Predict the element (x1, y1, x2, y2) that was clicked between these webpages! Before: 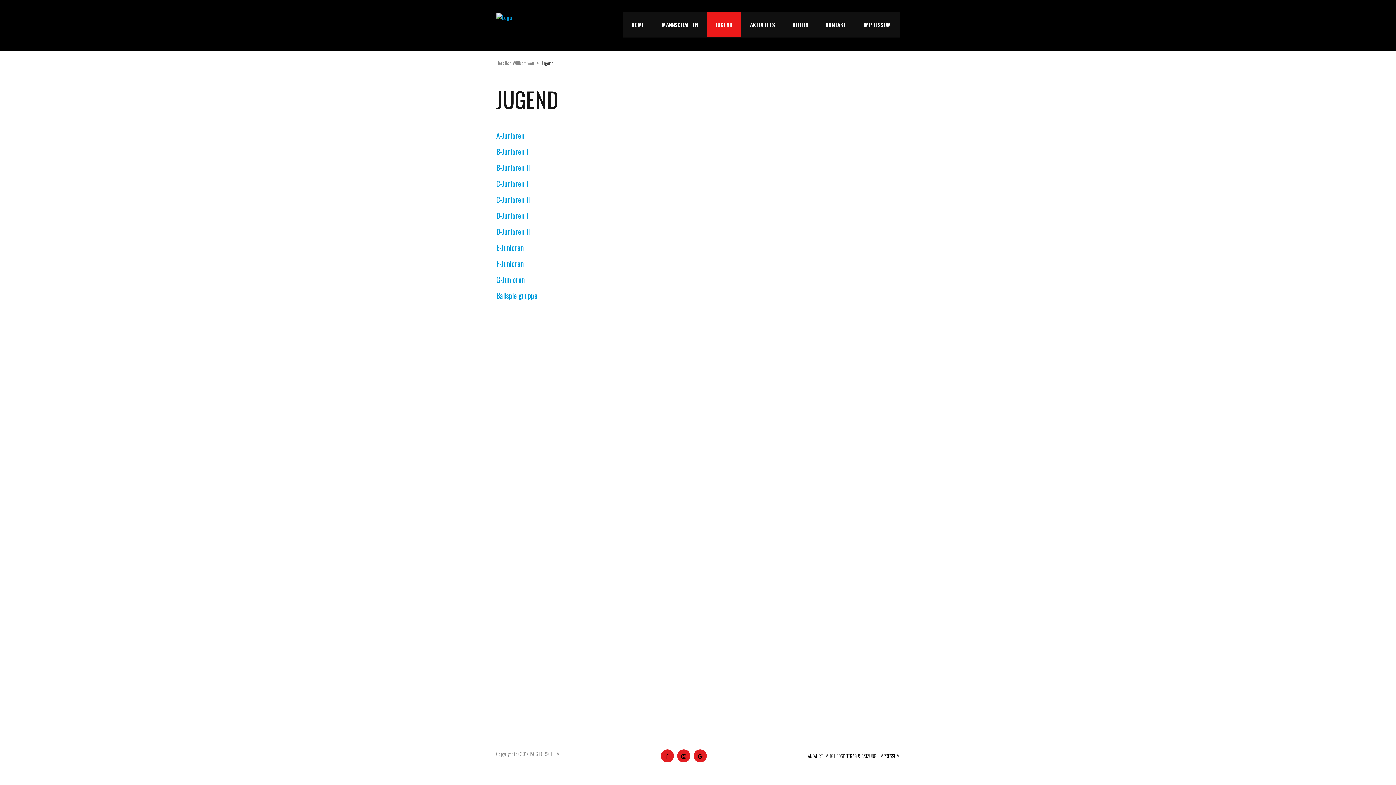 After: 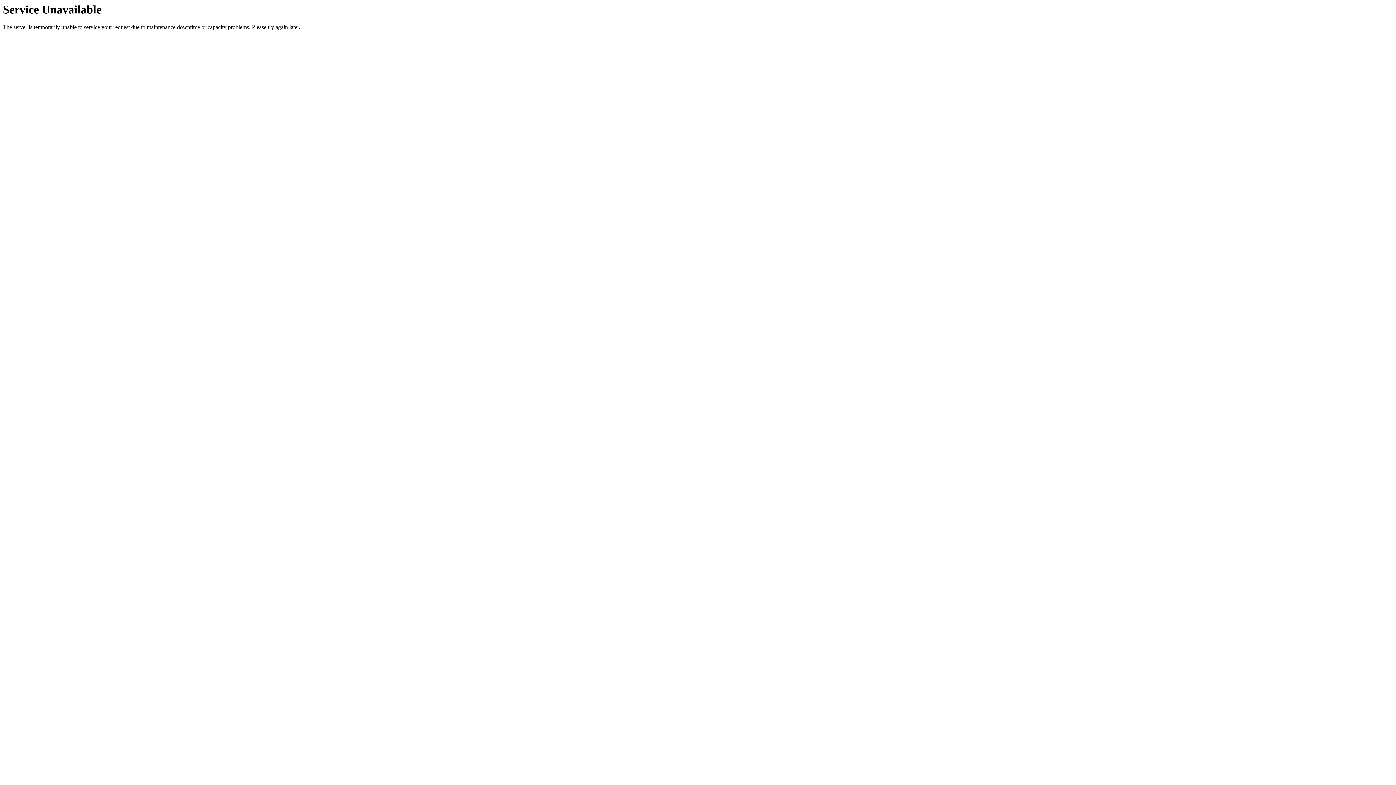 Action: label: MITGLIEDSBEITRAG & SATZUNG bbox: (825, 752, 876, 760)